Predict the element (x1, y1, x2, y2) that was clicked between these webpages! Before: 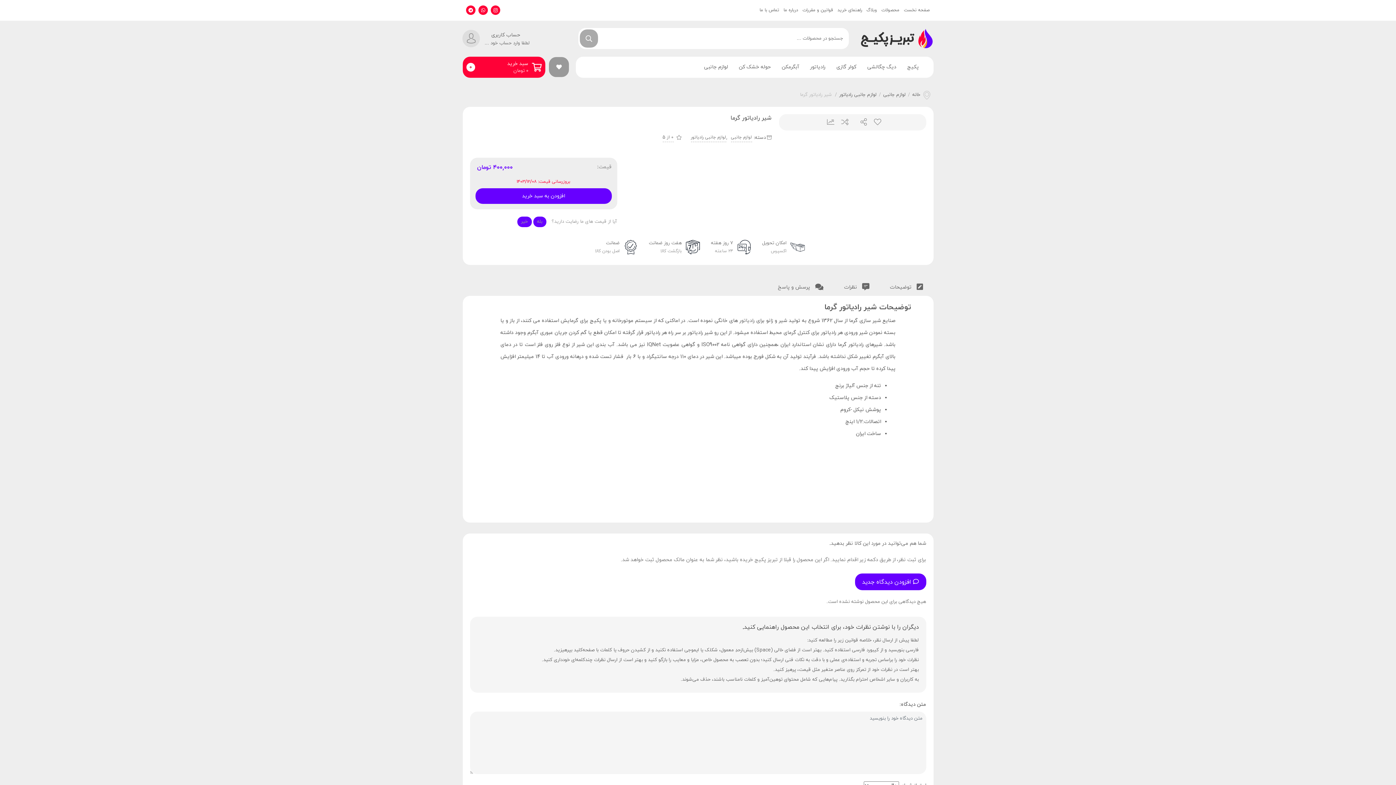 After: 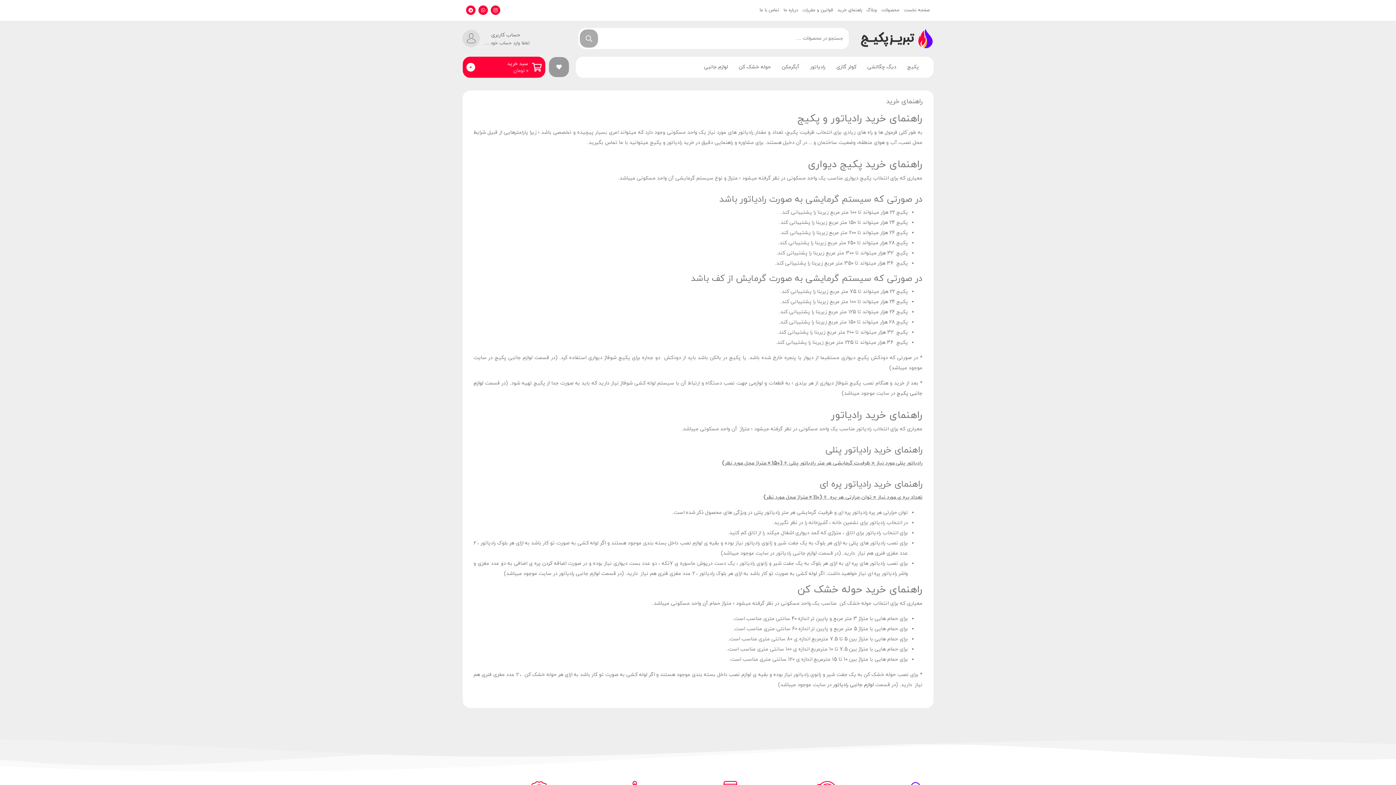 Action: bbox: (835, 6, 864, 13) label: راهنمای خرید